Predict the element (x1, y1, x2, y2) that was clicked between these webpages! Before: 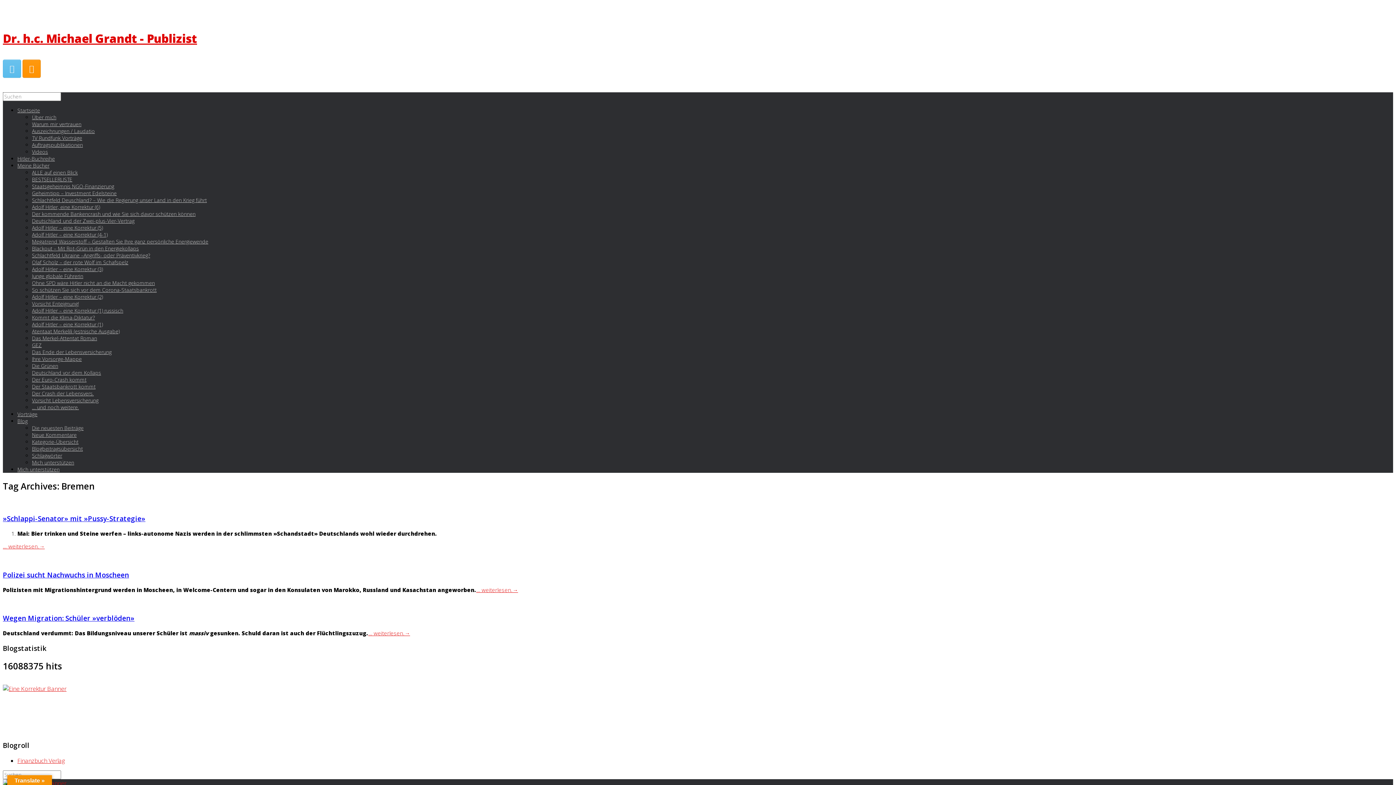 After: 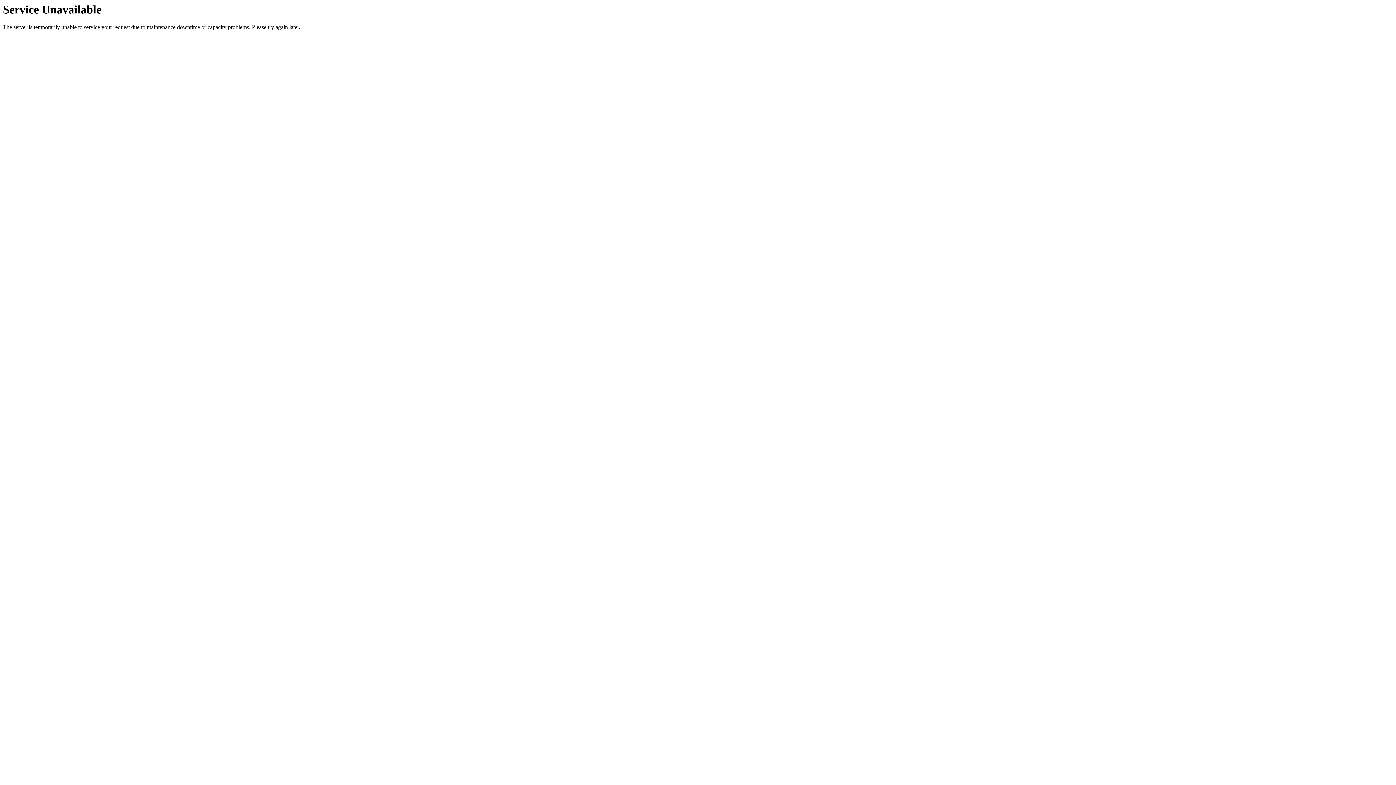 Action: bbox: (2, 613, 134, 623) label: Wegen Migration: Schüler »verblöden»